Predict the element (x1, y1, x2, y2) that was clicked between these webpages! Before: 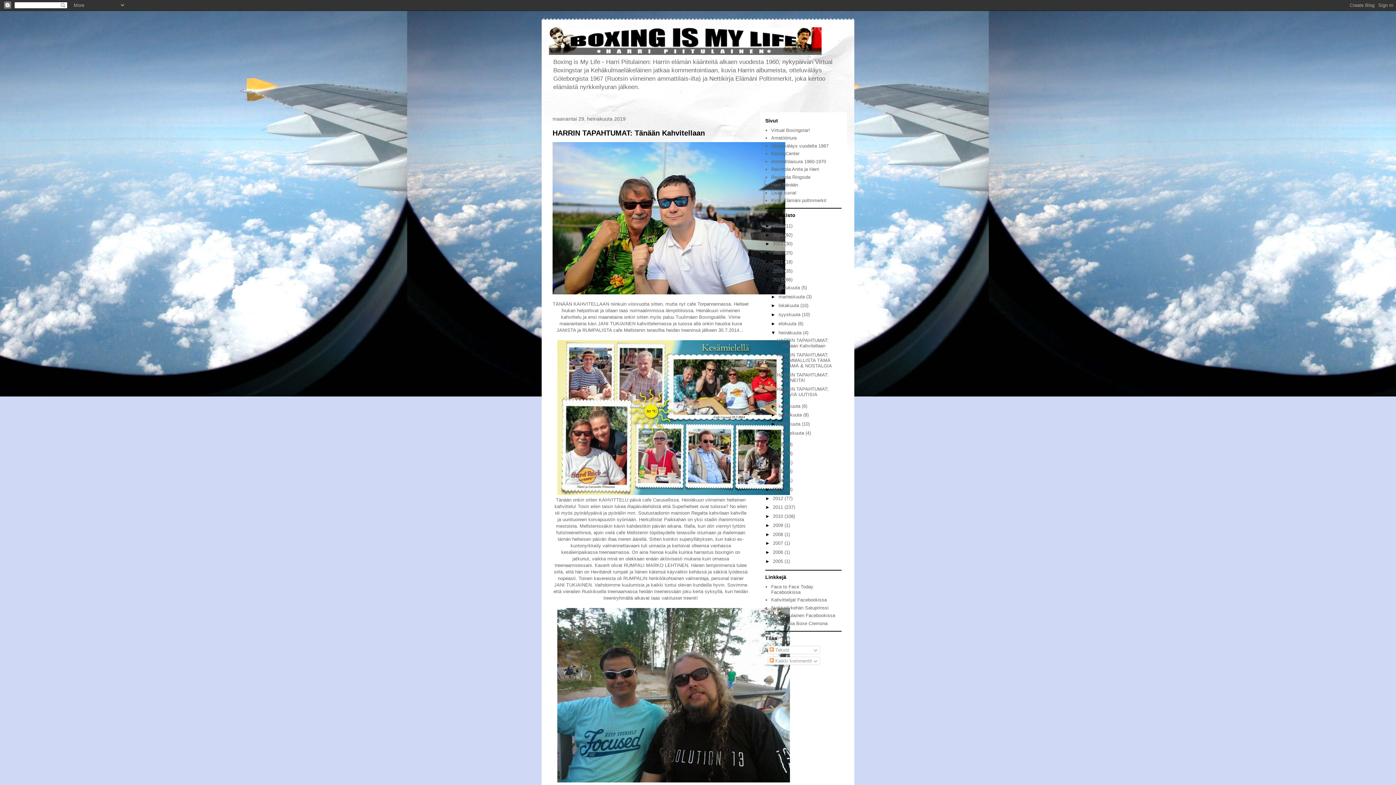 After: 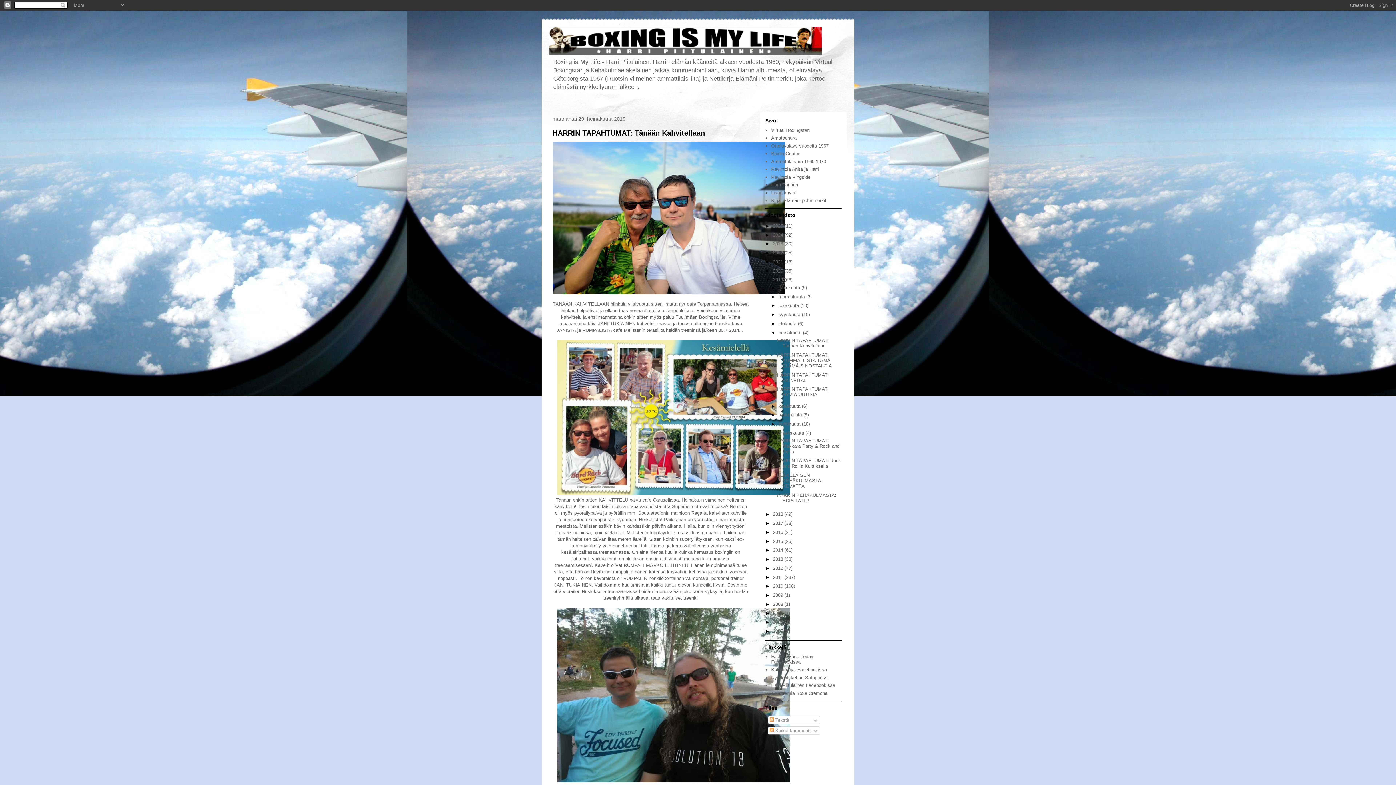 Action: bbox: (771, 430, 778, 435) label: ►  